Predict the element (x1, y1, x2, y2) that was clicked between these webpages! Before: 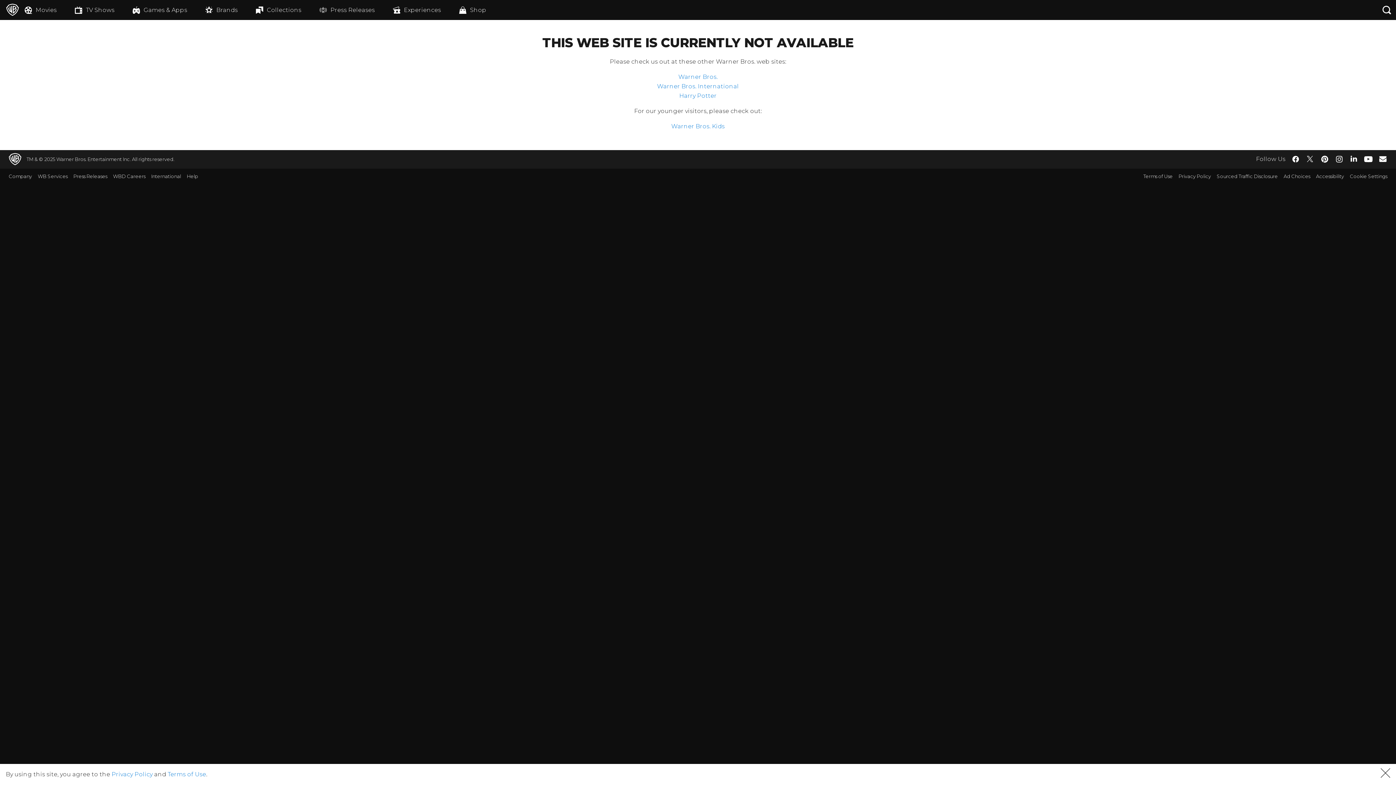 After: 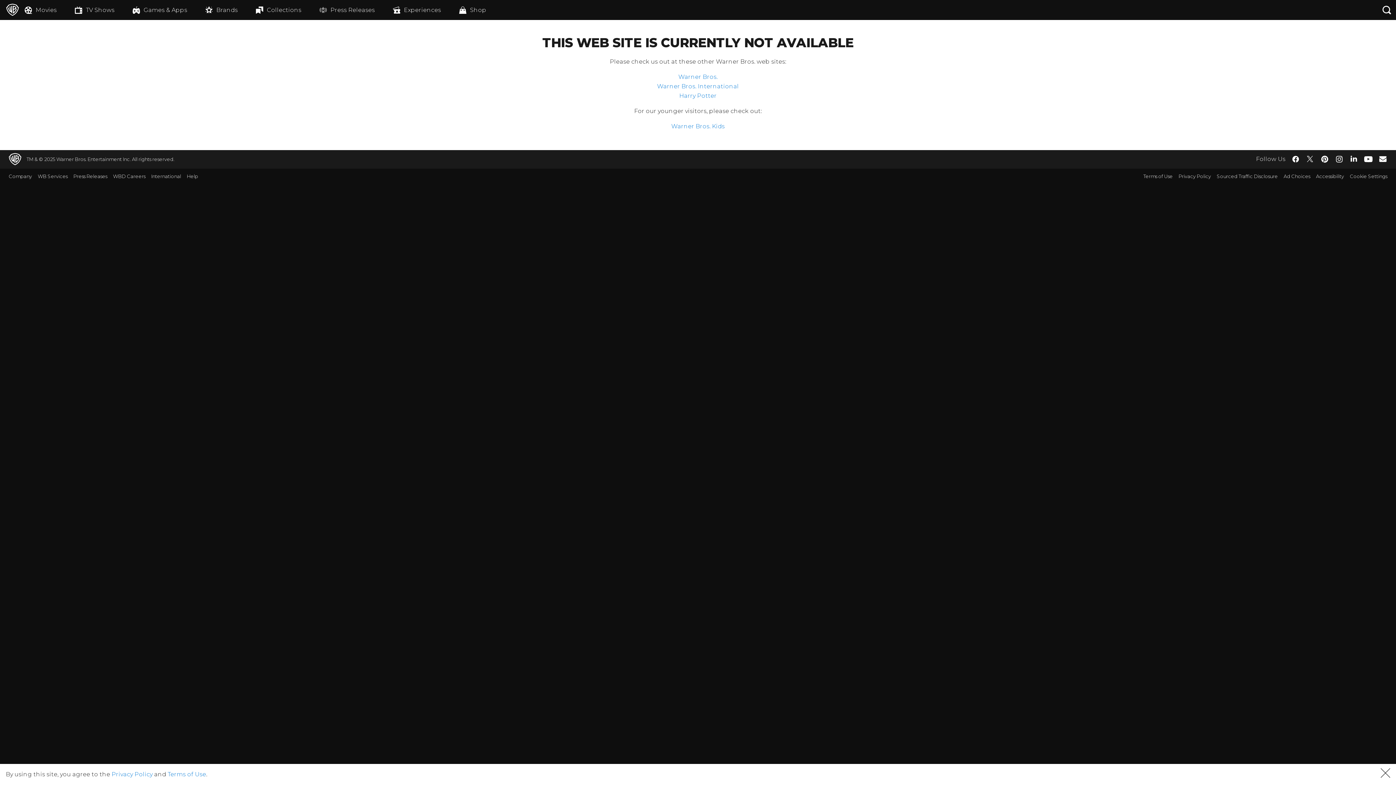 Action: label: Ad Choices bbox: (1278, 173, 1310, 179)